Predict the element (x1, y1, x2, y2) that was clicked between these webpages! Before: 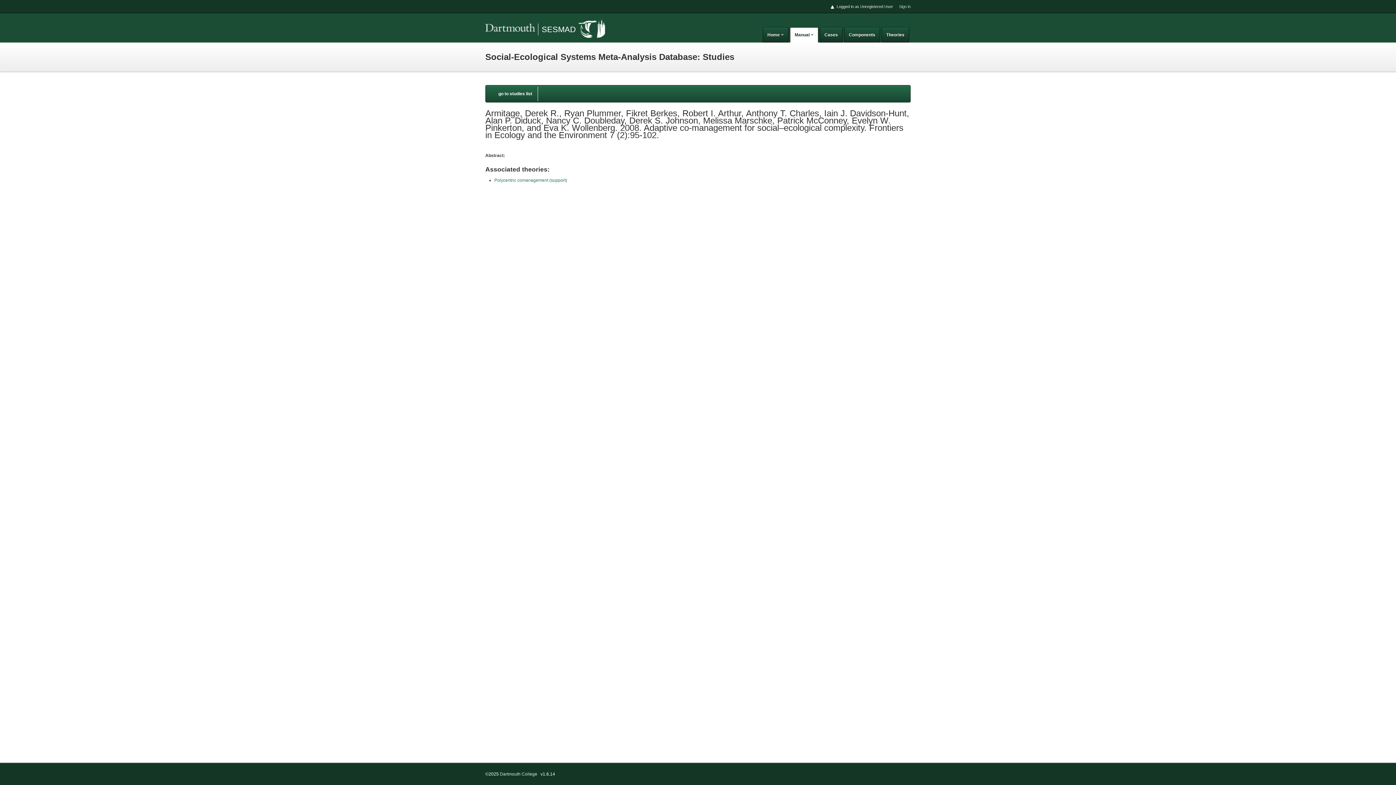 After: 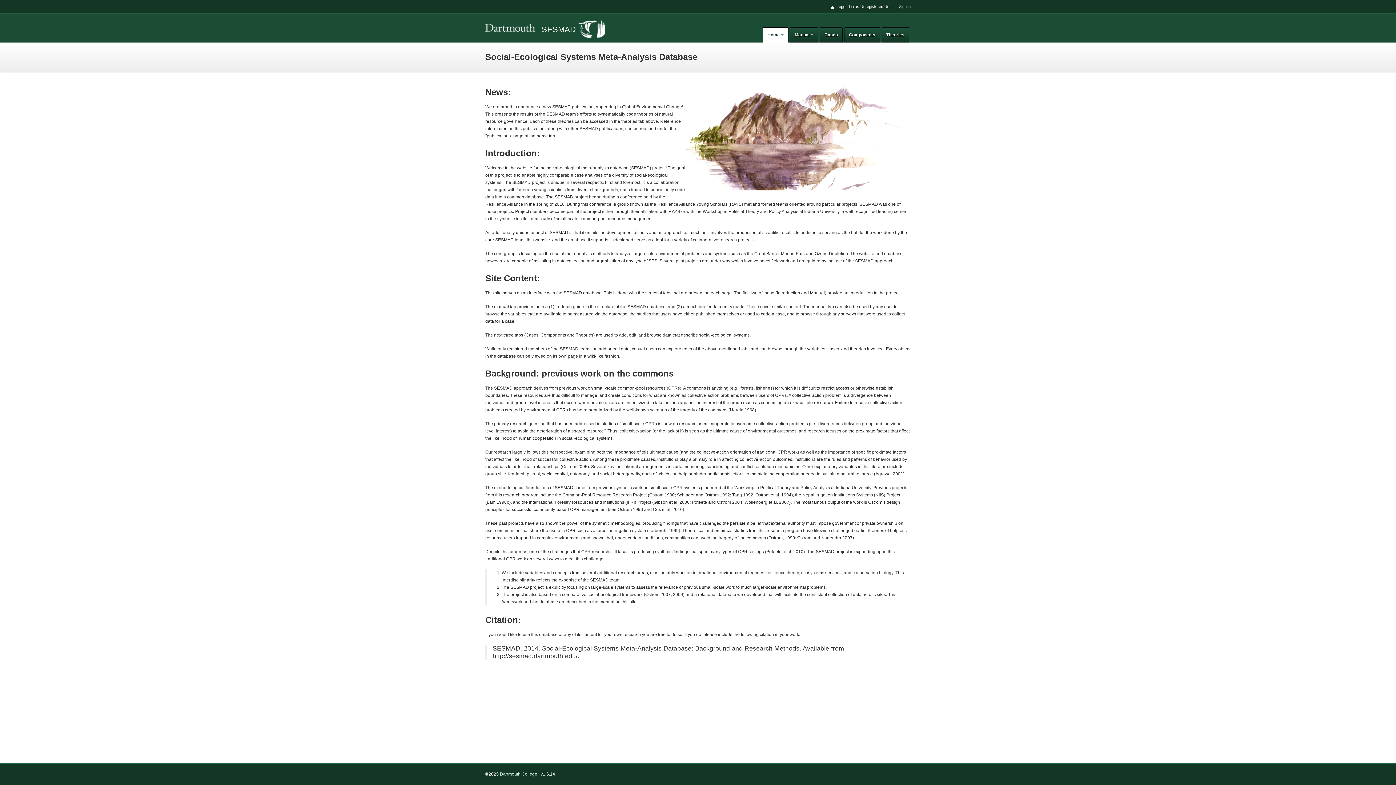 Action: label: SESMAD bbox: (541, 24, 576, 33)